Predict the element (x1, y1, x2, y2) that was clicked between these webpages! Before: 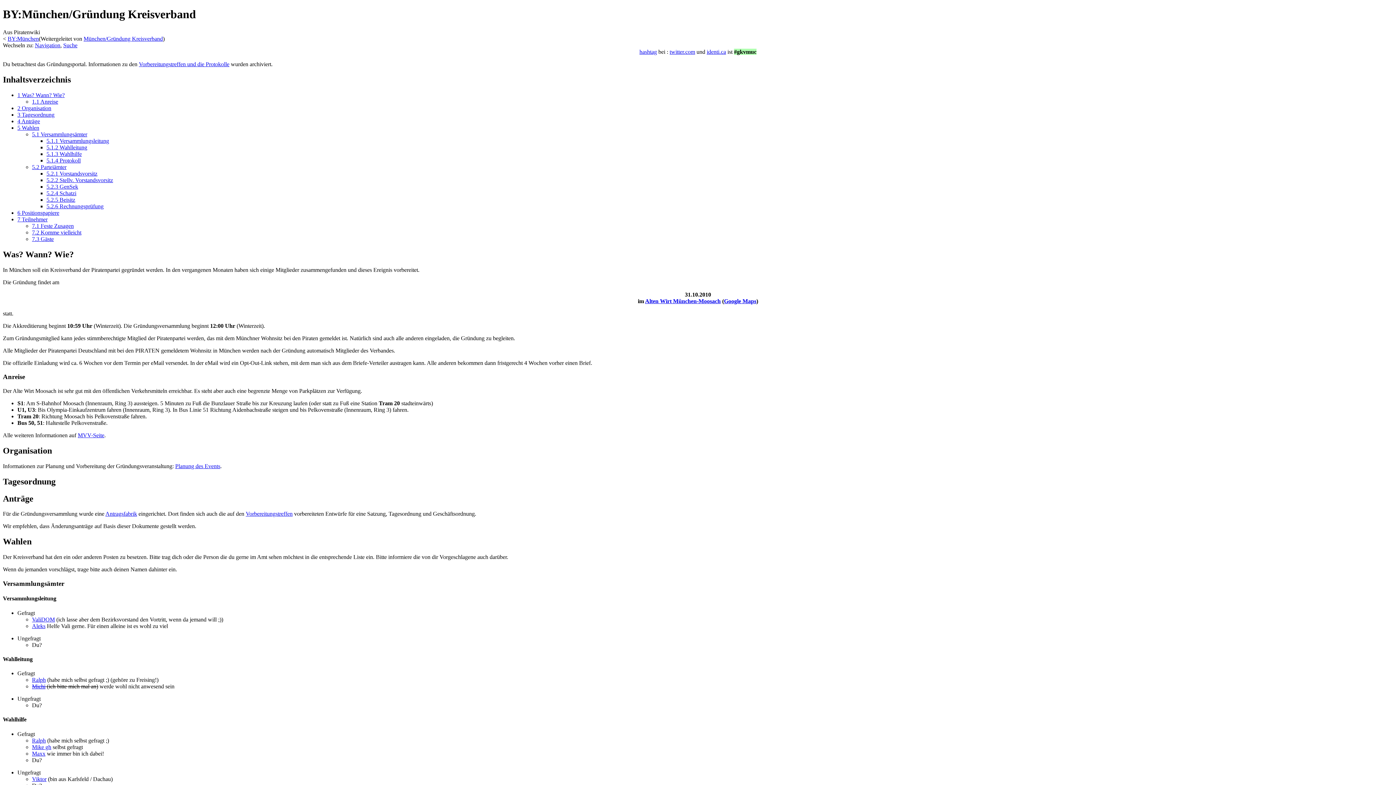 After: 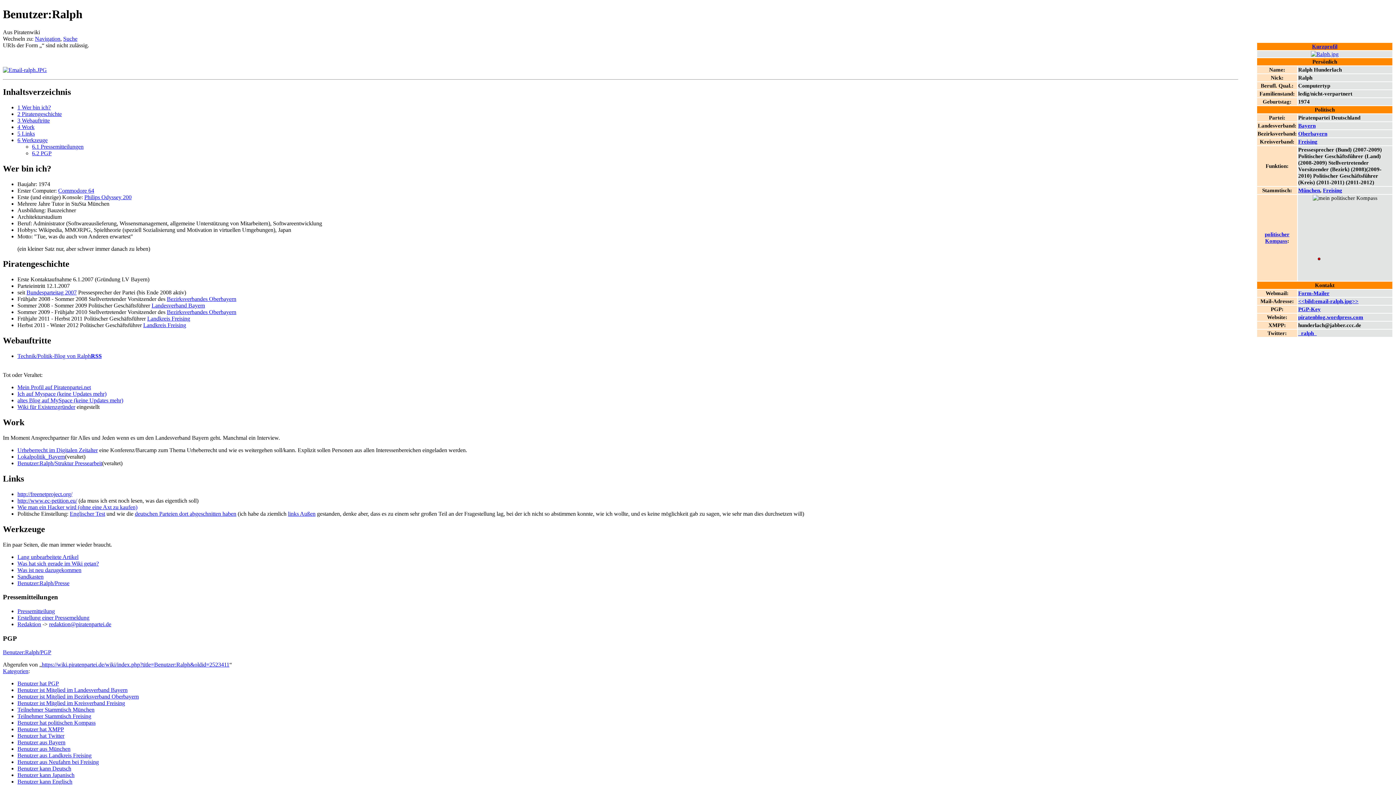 Action: bbox: (32, 677, 45, 683) label: Ralph